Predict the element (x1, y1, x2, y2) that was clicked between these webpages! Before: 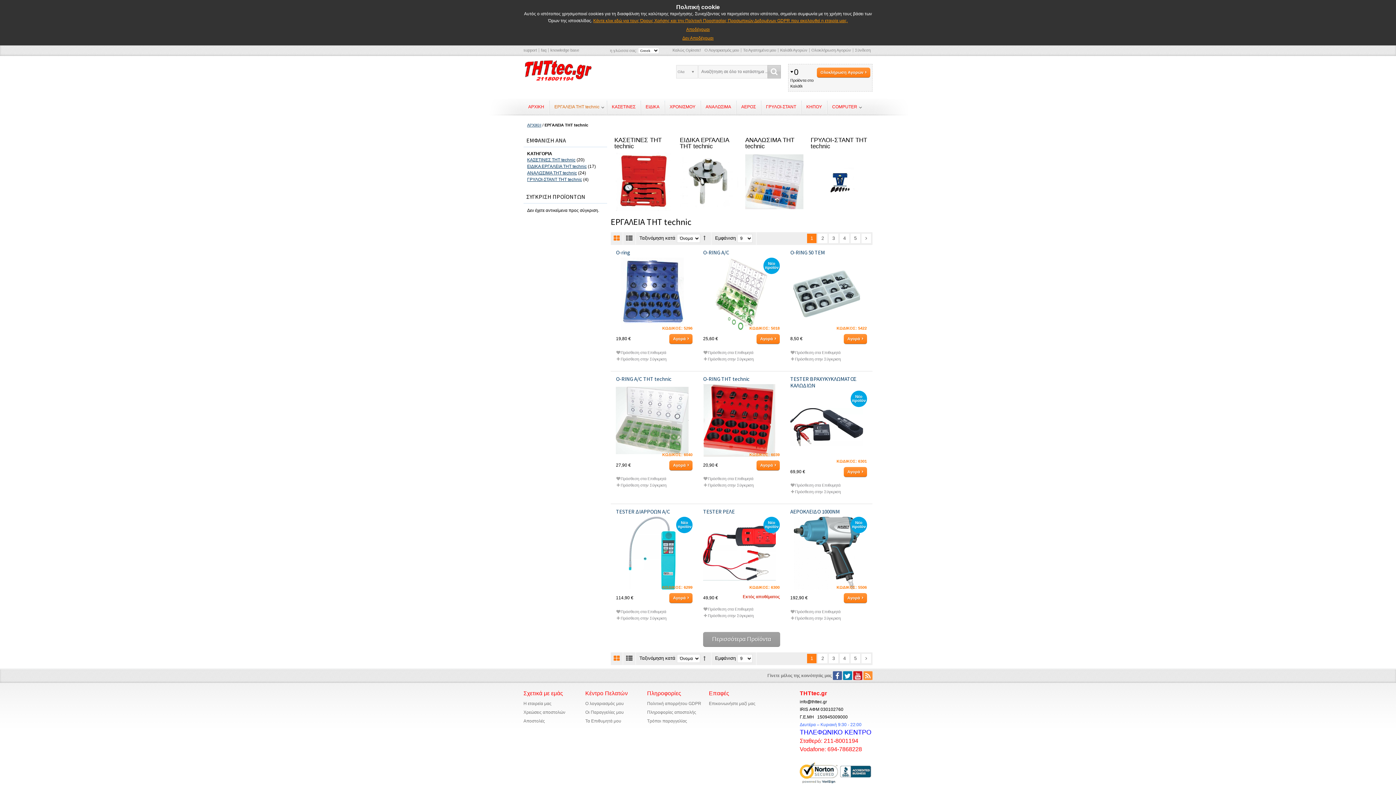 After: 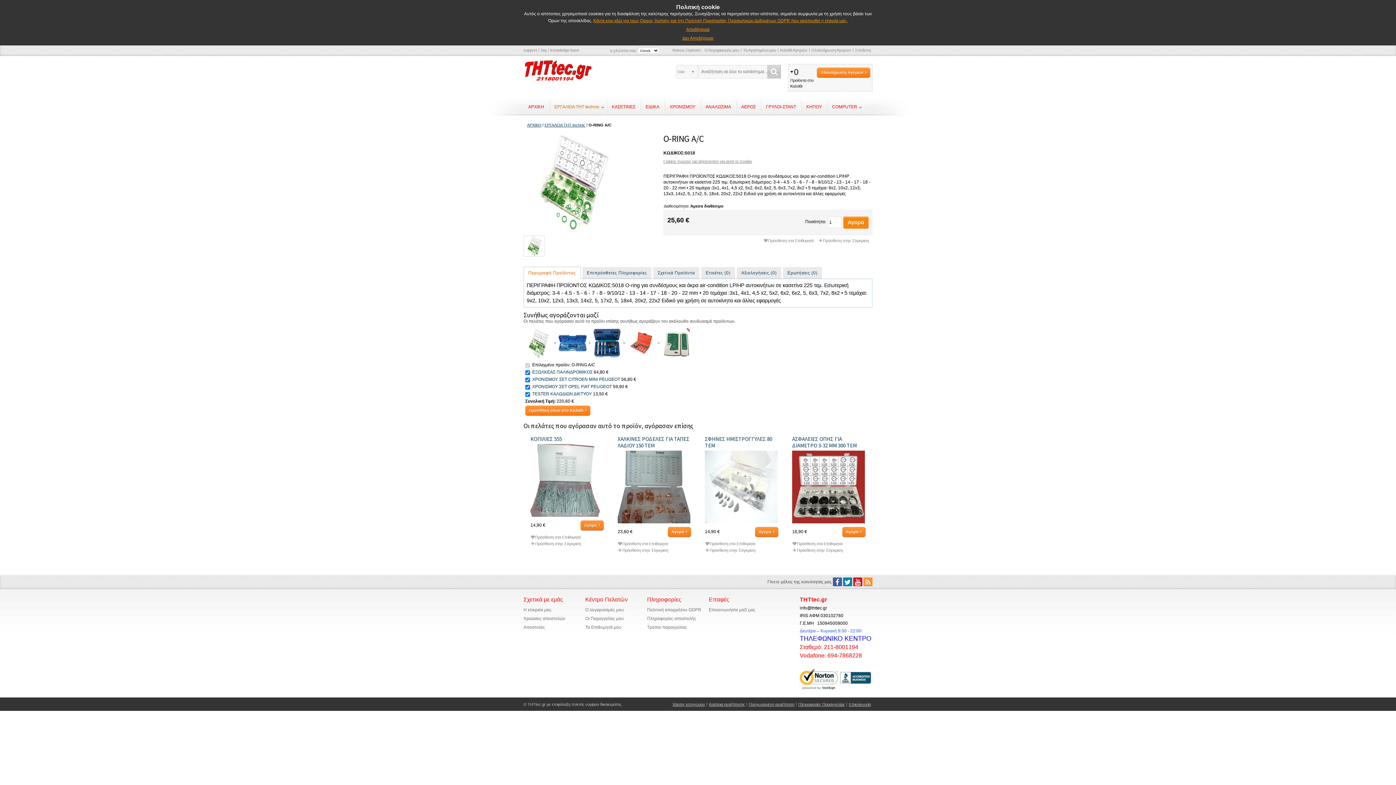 Action: label: O-RING A/C bbox: (703, 249, 729, 255)